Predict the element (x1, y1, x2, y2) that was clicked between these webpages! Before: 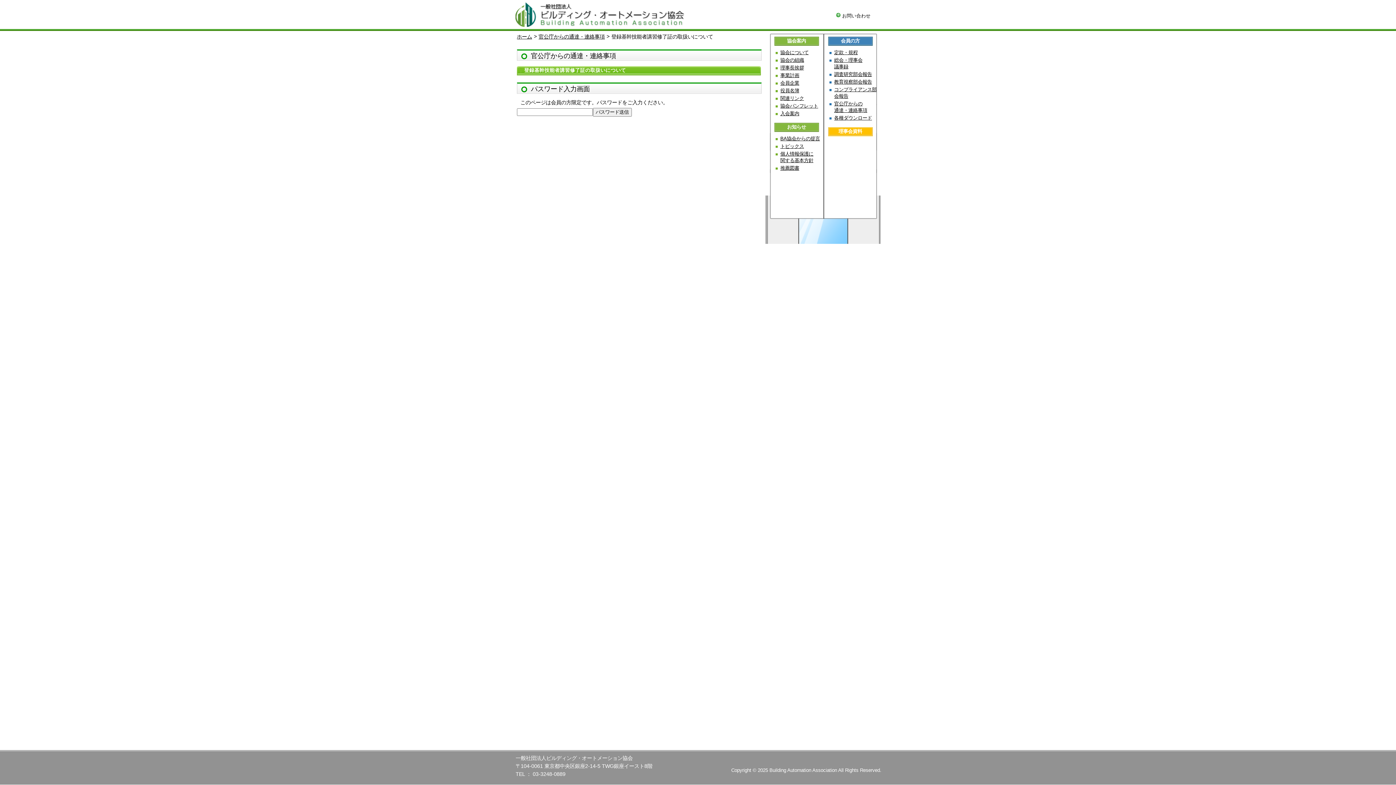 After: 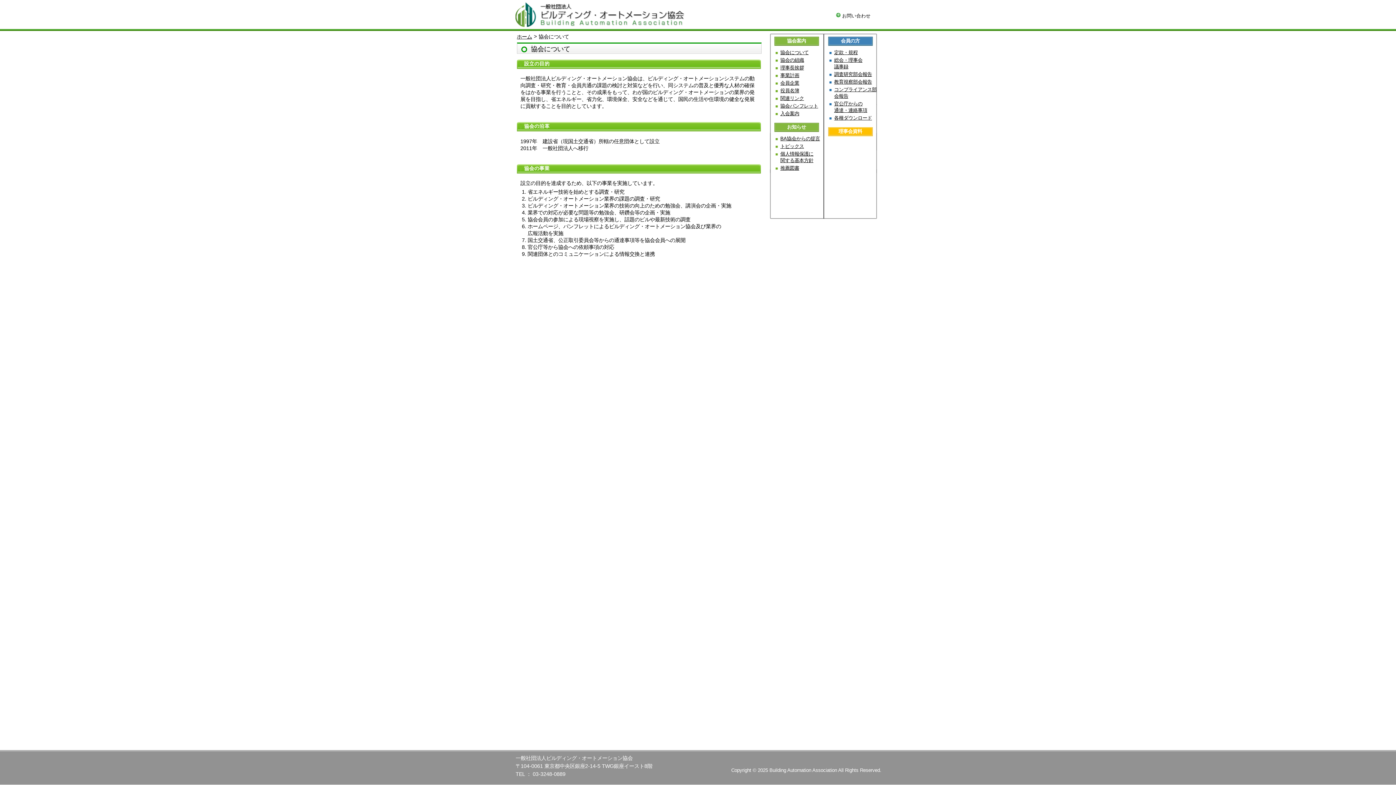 Action: bbox: (780, 49, 823, 56) label: 協会について